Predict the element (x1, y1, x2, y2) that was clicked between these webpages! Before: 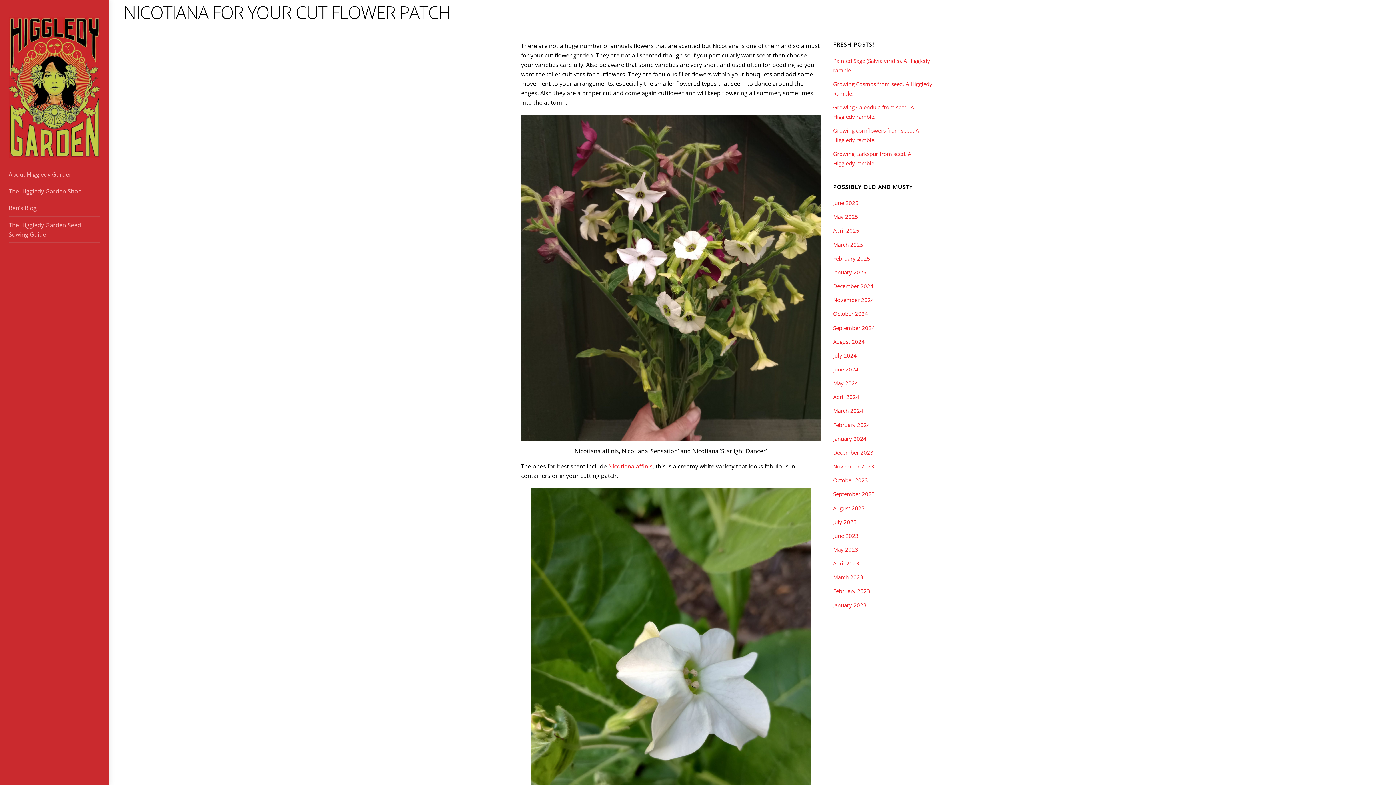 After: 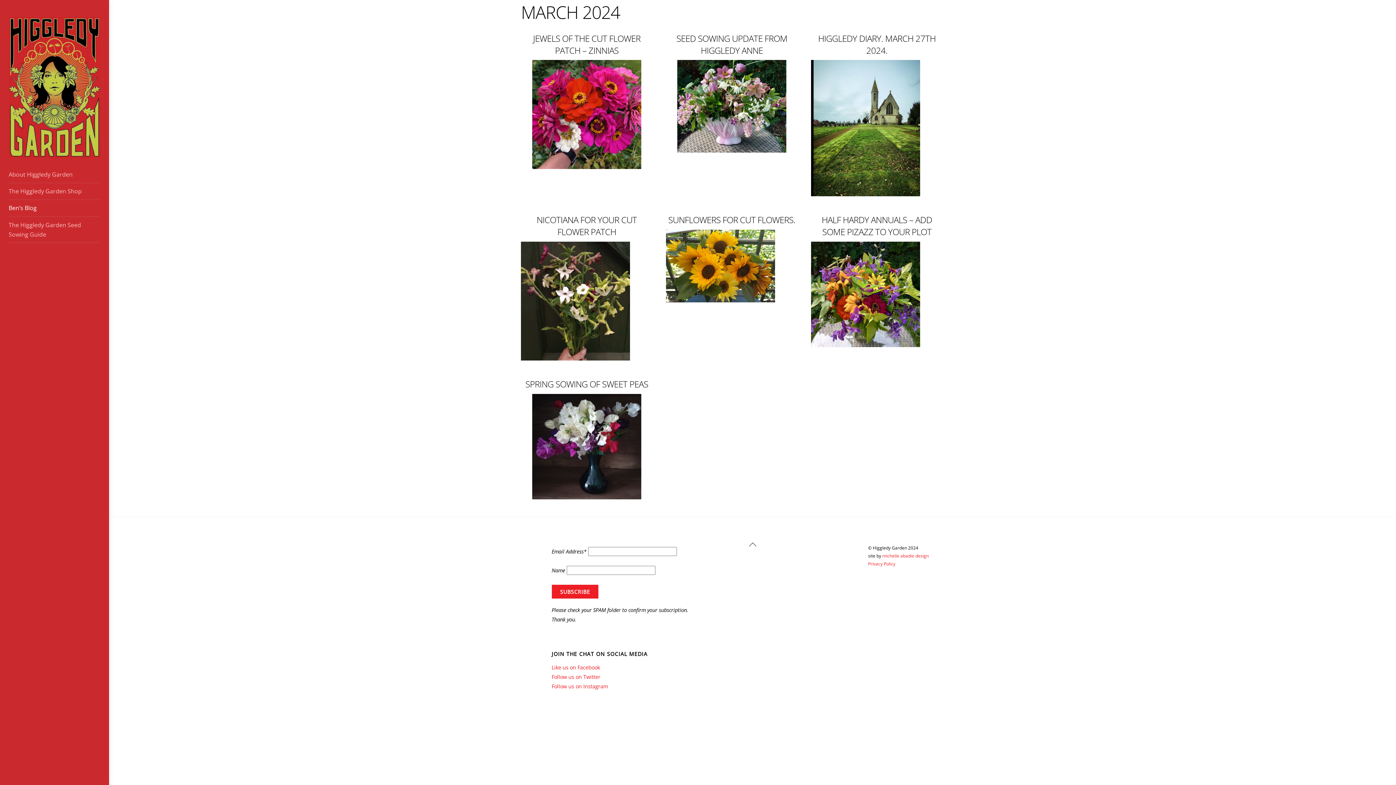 Action: label: March 2024 bbox: (833, 407, 863, 414)